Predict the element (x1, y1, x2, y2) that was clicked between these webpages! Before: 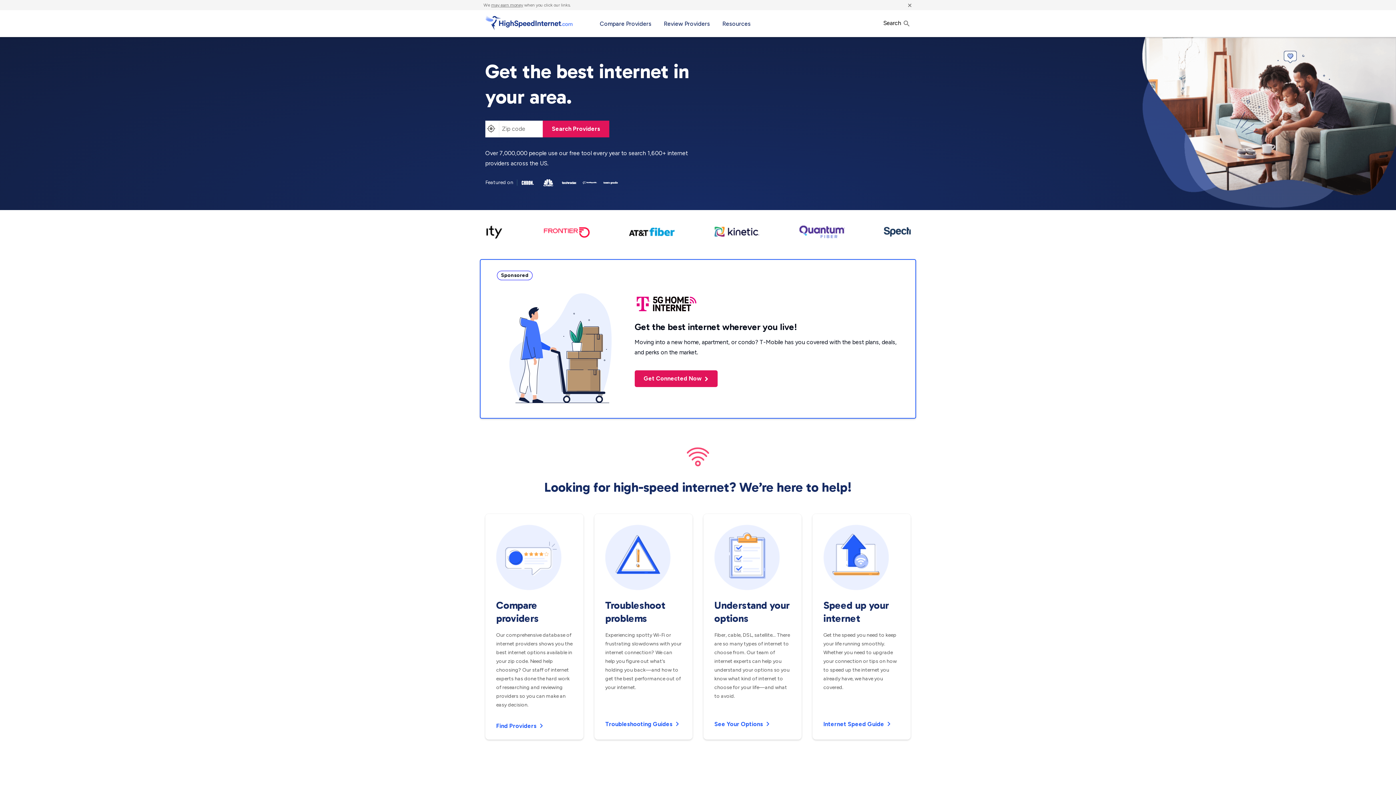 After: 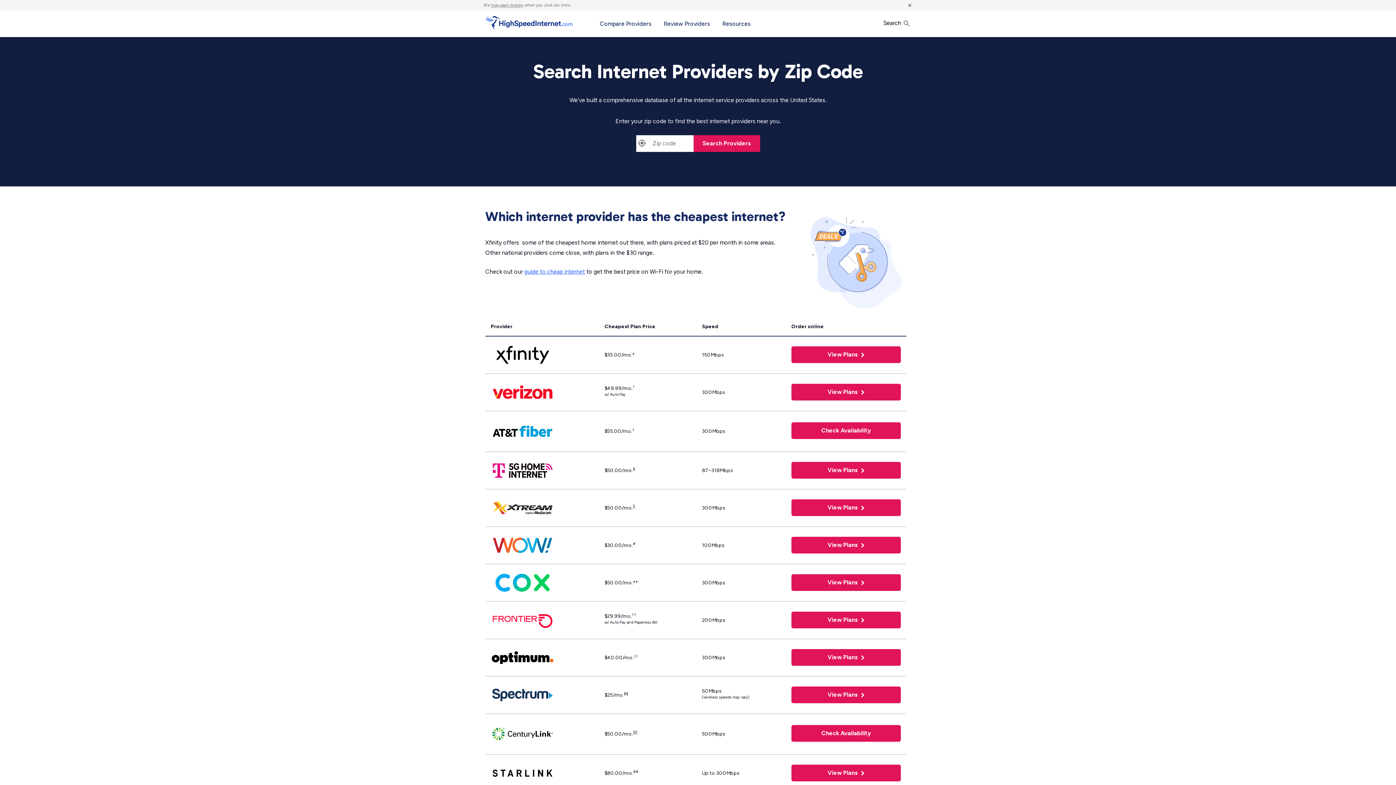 Action: bbox: (496, 722, 572, 730) label: Find Providers 